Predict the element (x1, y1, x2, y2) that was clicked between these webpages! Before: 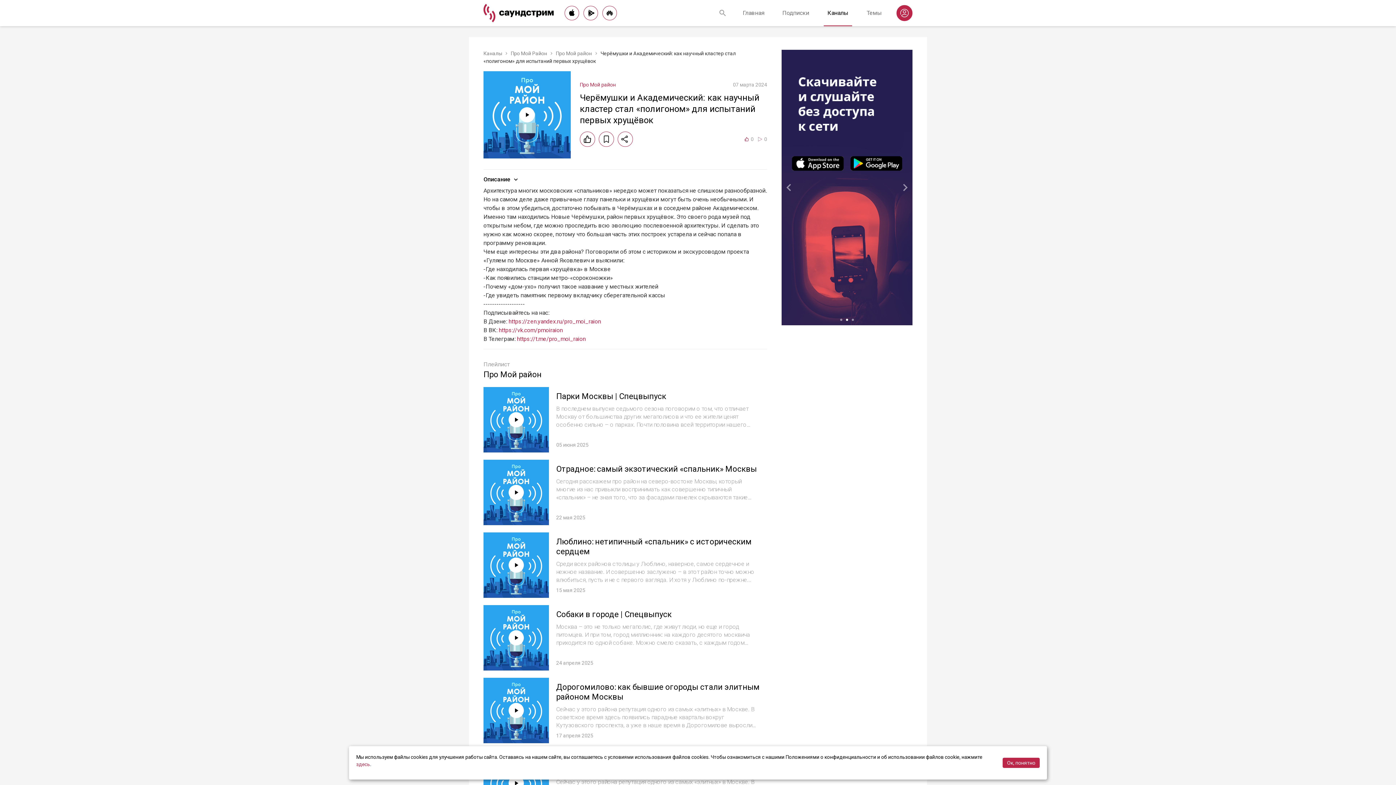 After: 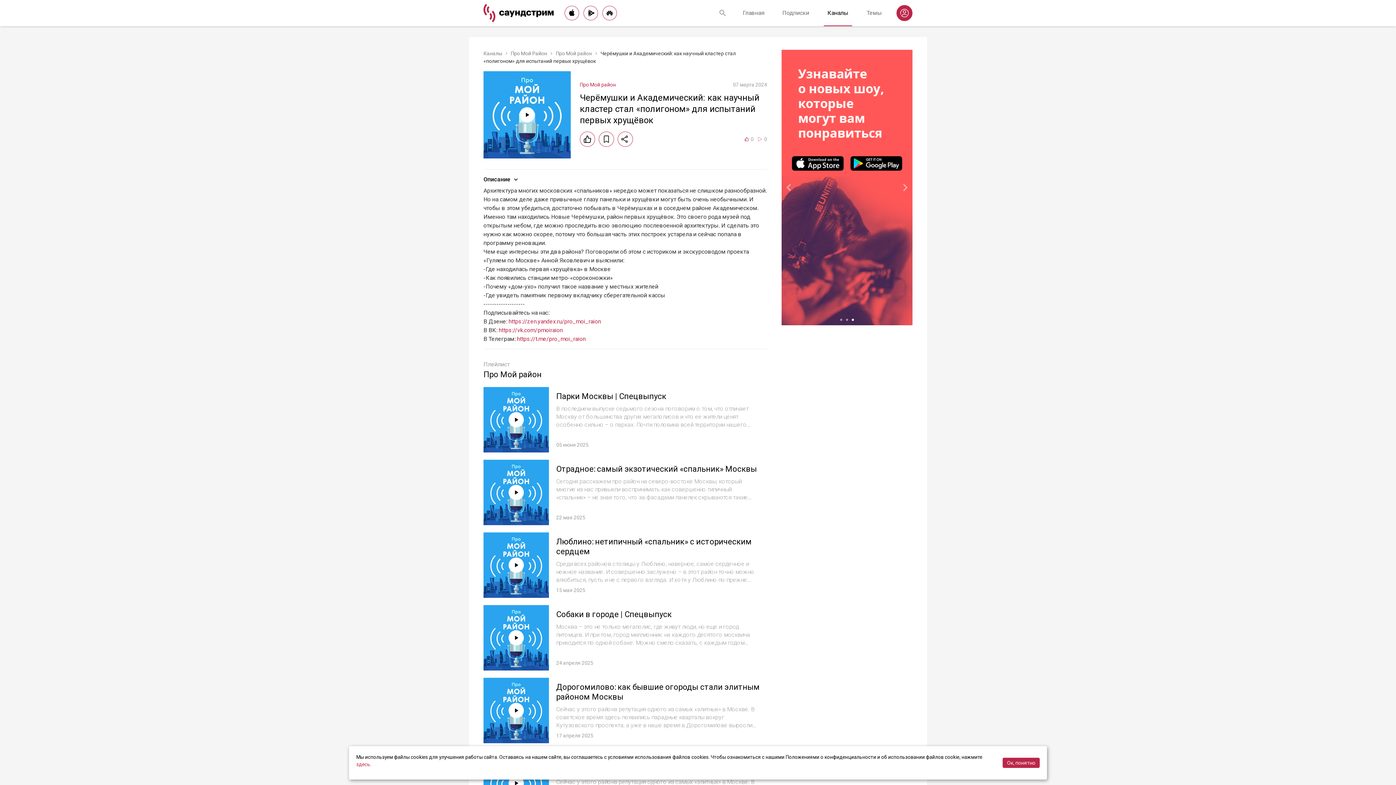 Action: label: item 2 bbox: (852, 318, 854, 321)